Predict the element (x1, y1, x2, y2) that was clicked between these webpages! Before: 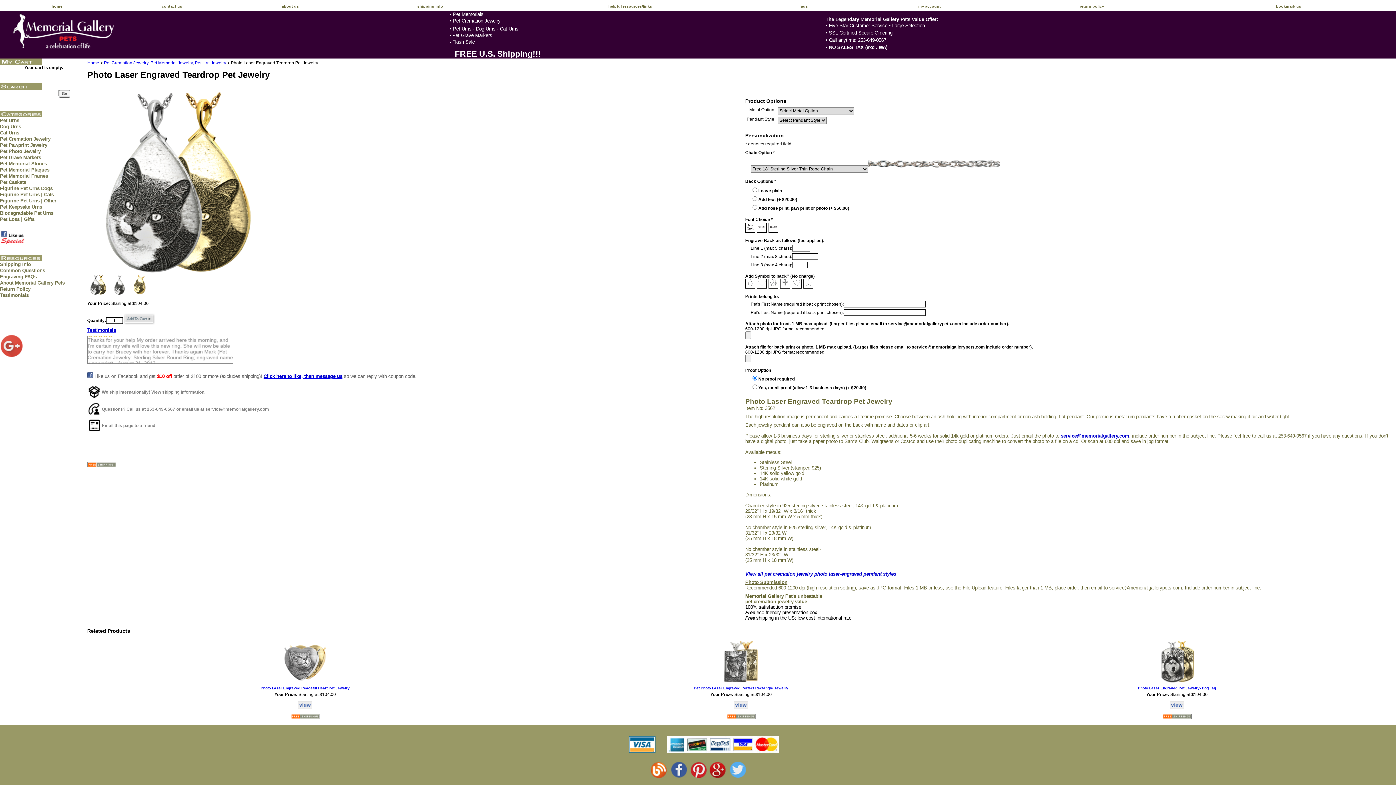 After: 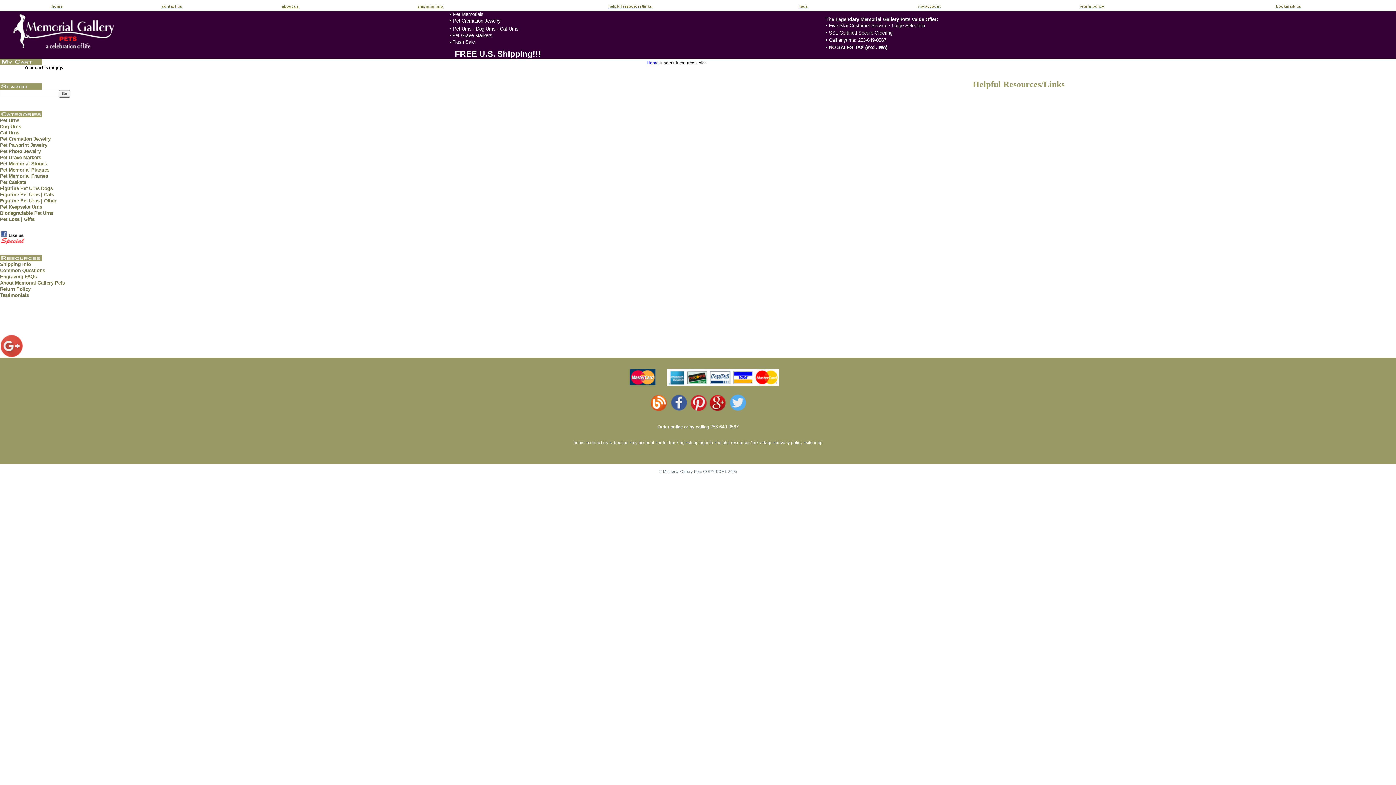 Action: bbox: (608, 4, 652, 8) label: helpful resources/links